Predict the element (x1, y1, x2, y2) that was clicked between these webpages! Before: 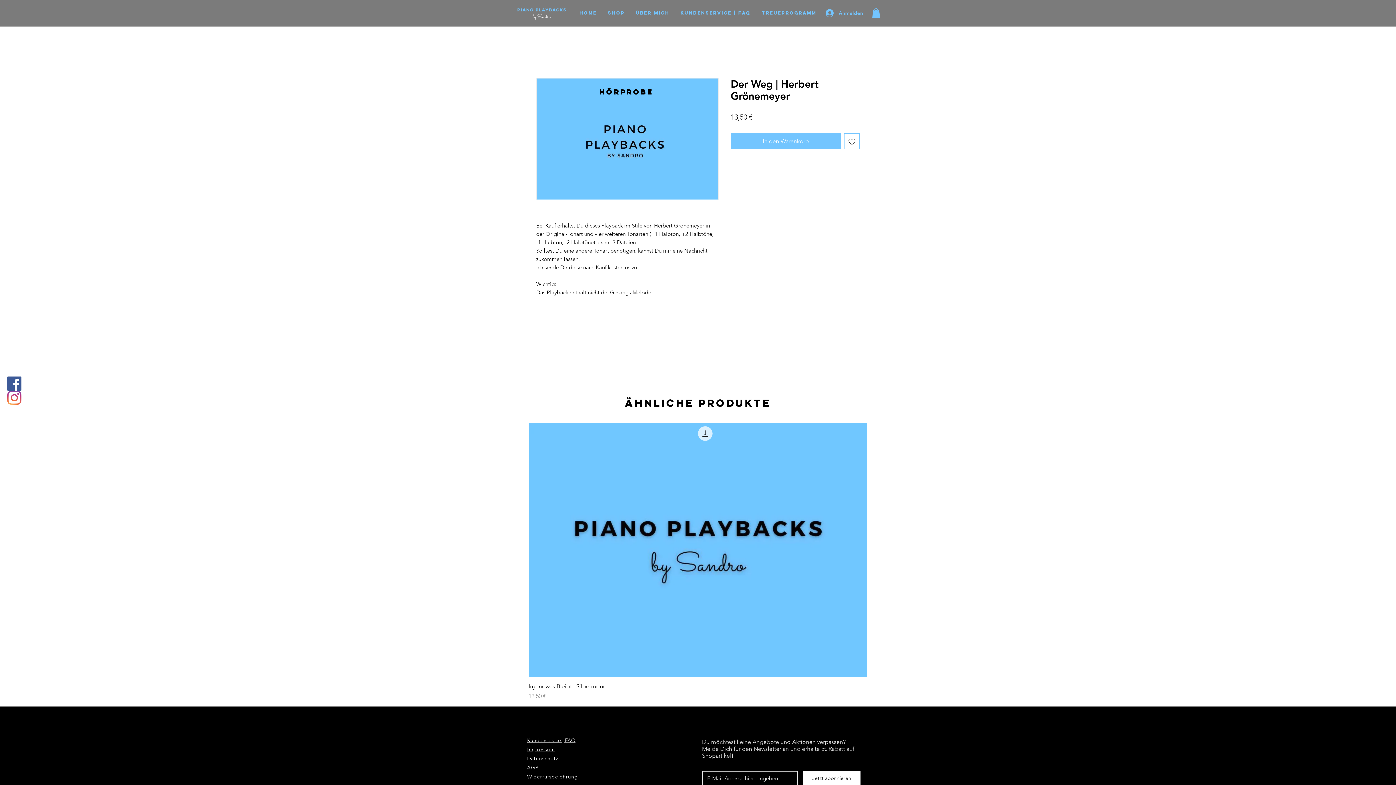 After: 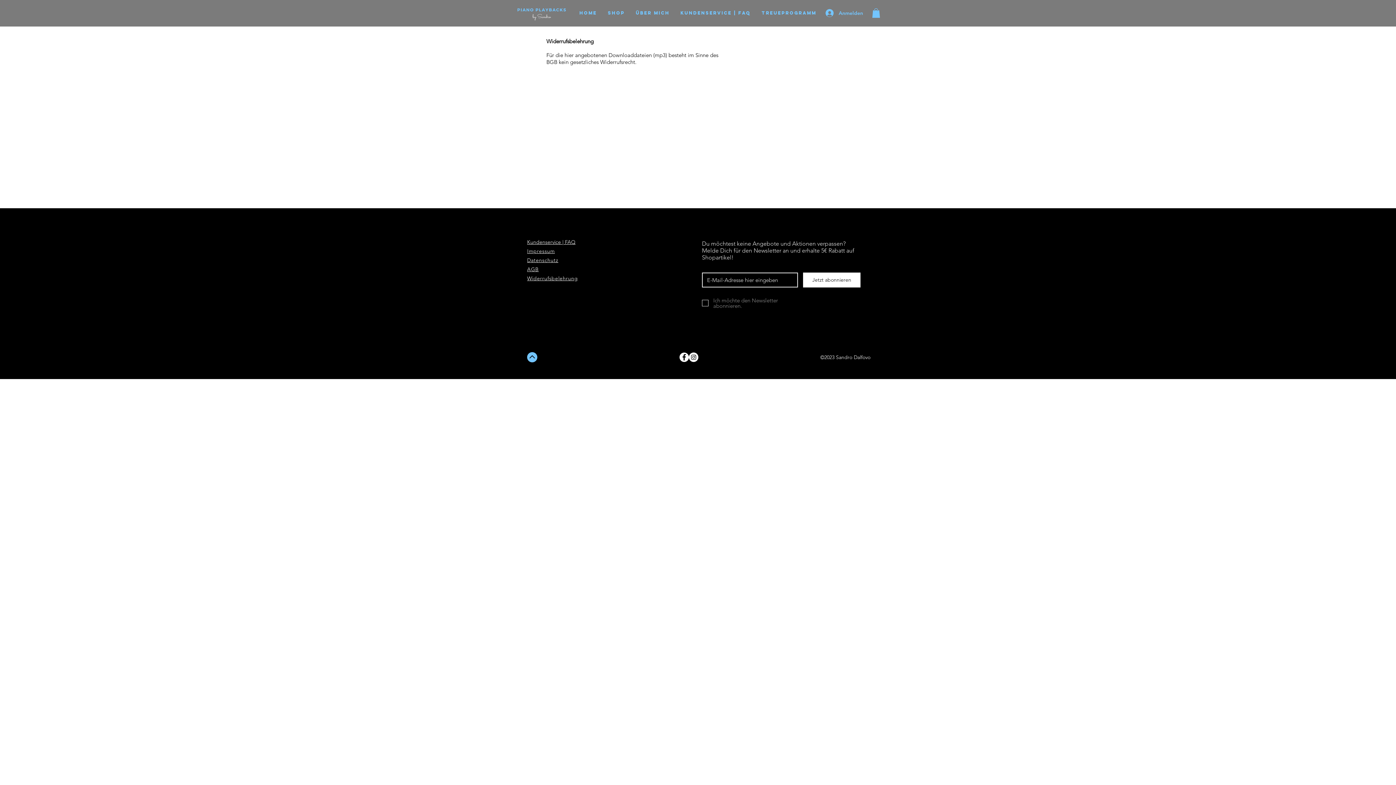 Action: bbox: (527, 773, 578, 780) label: Widerrufsbelehrung